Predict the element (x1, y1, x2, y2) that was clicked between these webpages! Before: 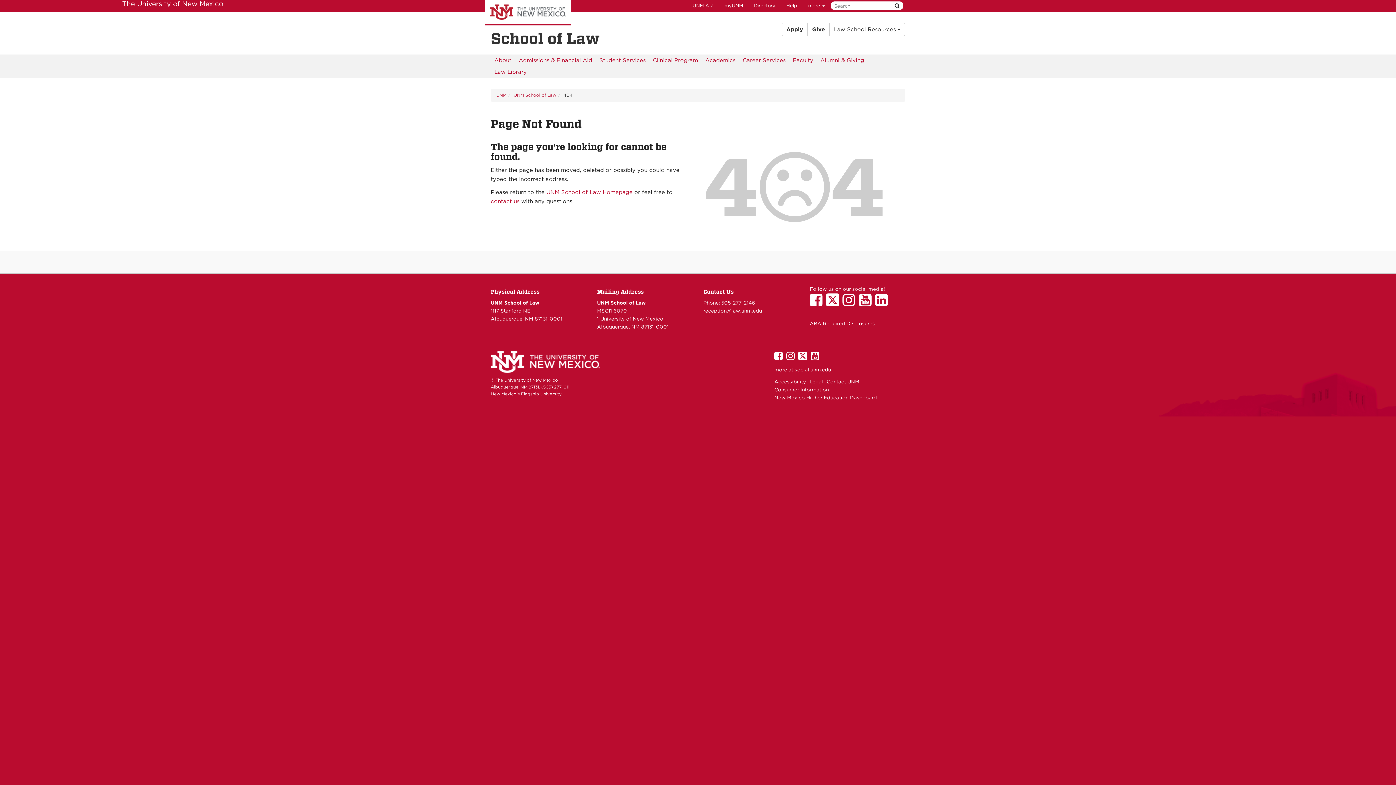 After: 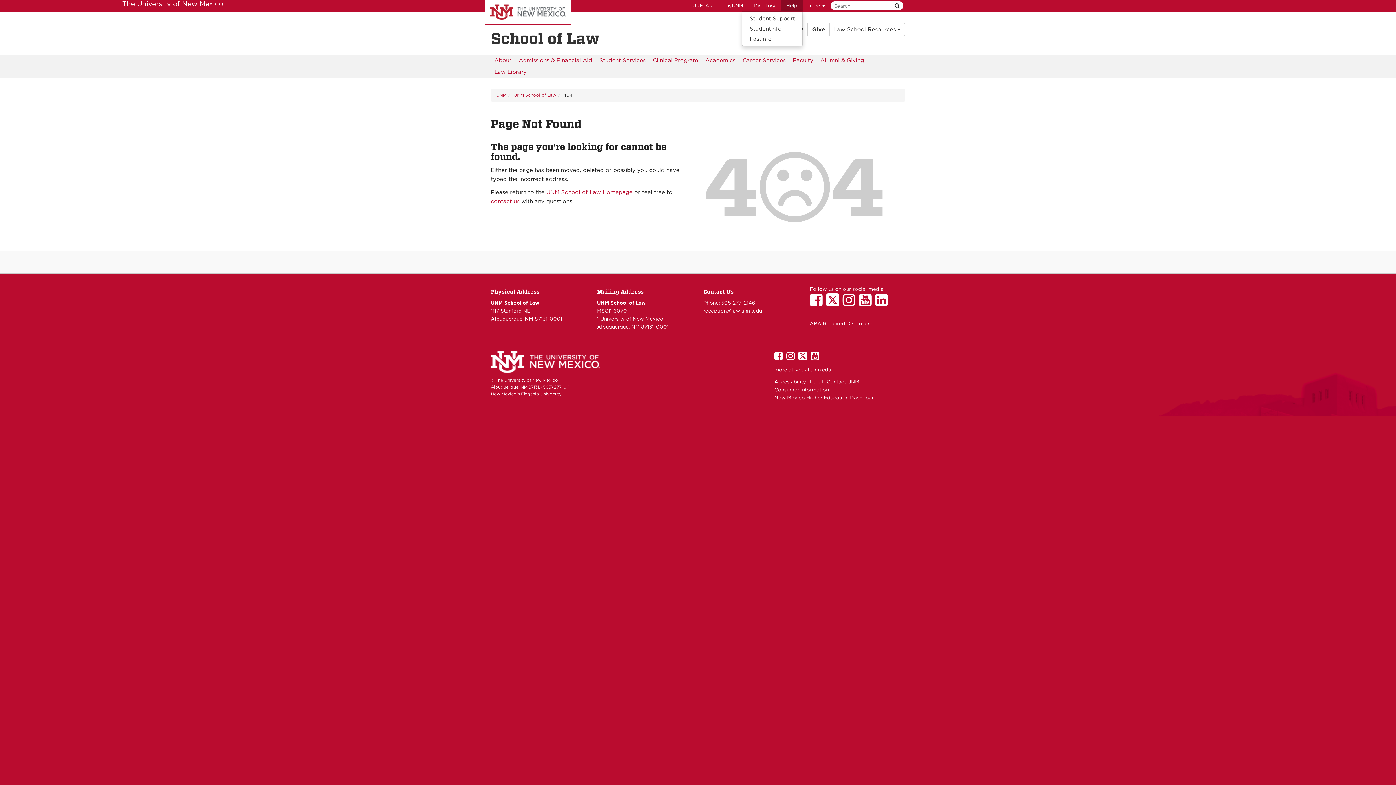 Action: label: Help bbox: (781, 0, 802, 11)